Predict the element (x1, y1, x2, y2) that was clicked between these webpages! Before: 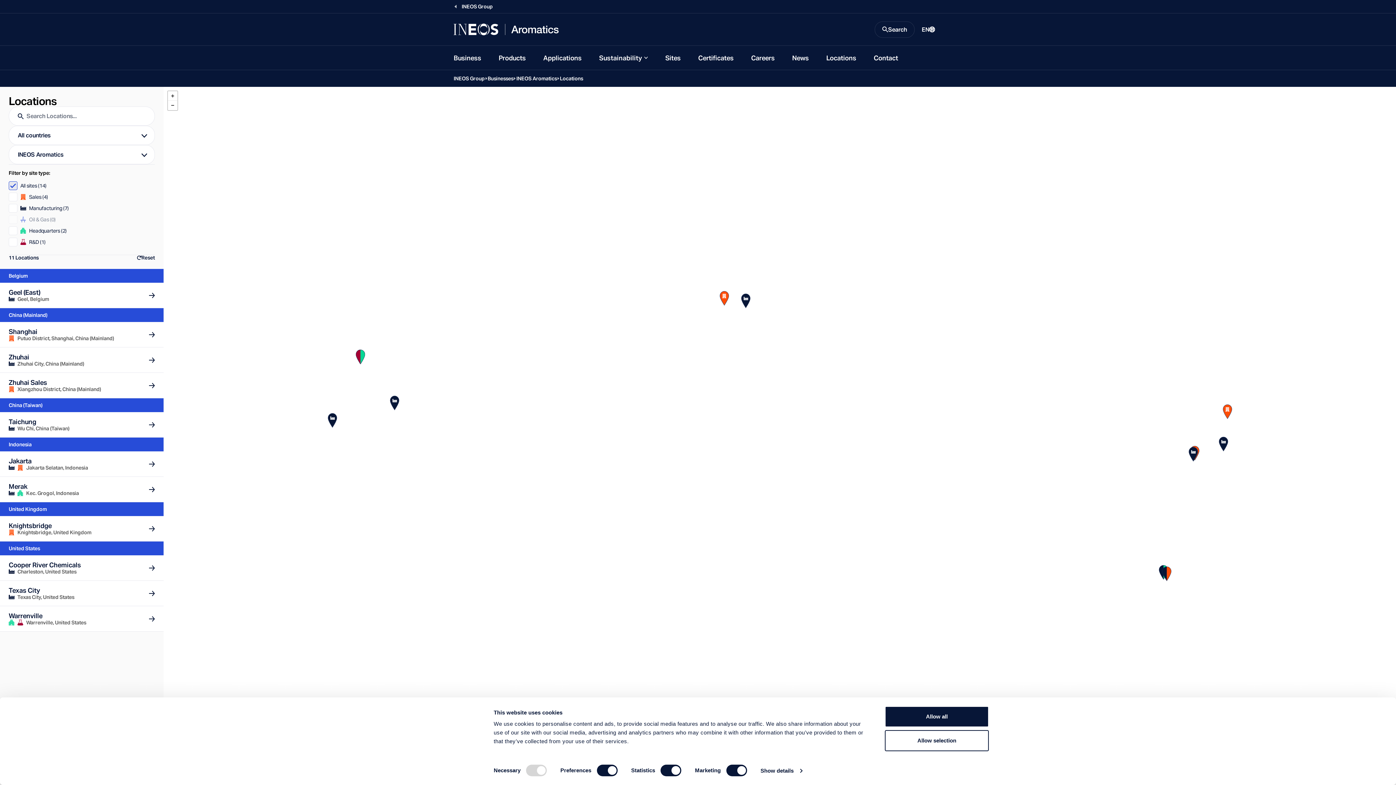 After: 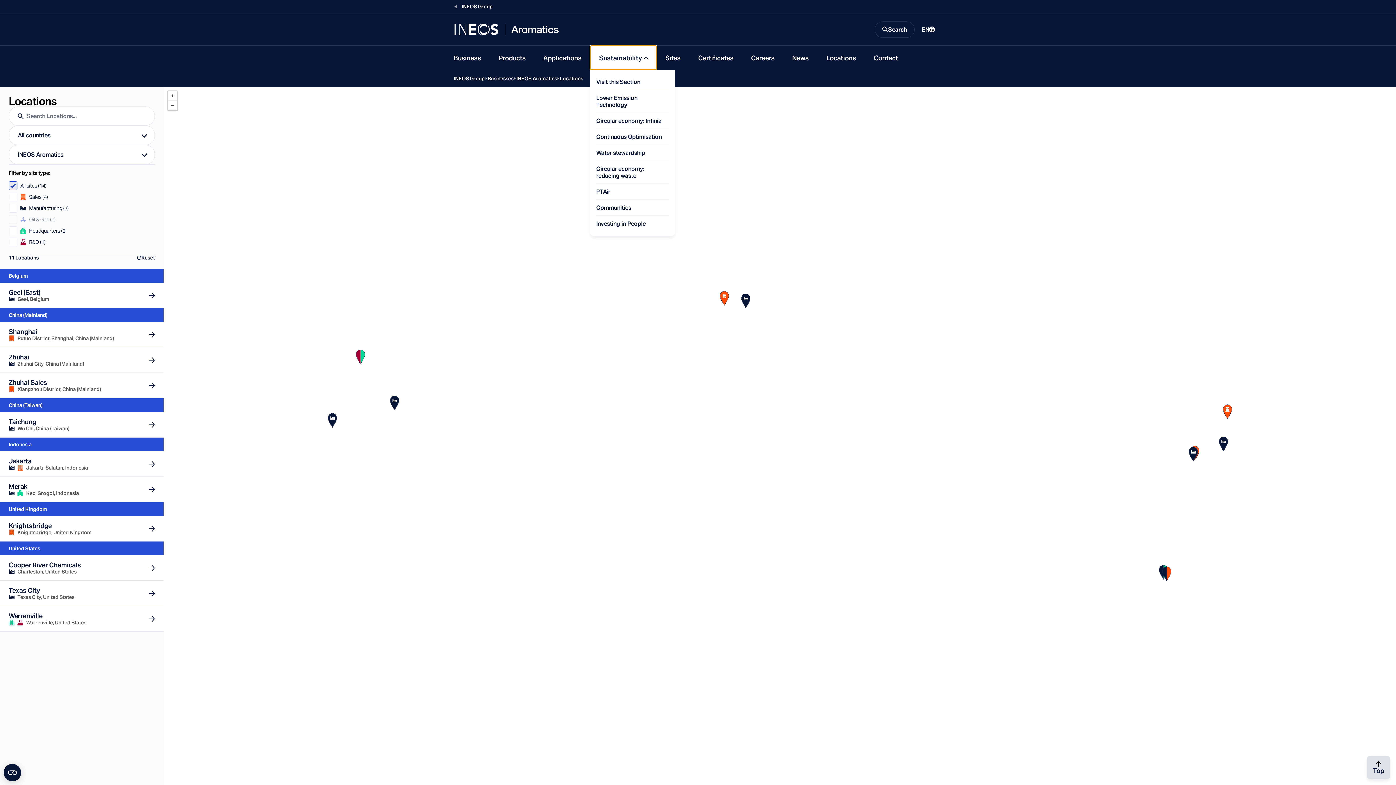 Action: label: Sustainability bbox: (590, 45, 656, 69)